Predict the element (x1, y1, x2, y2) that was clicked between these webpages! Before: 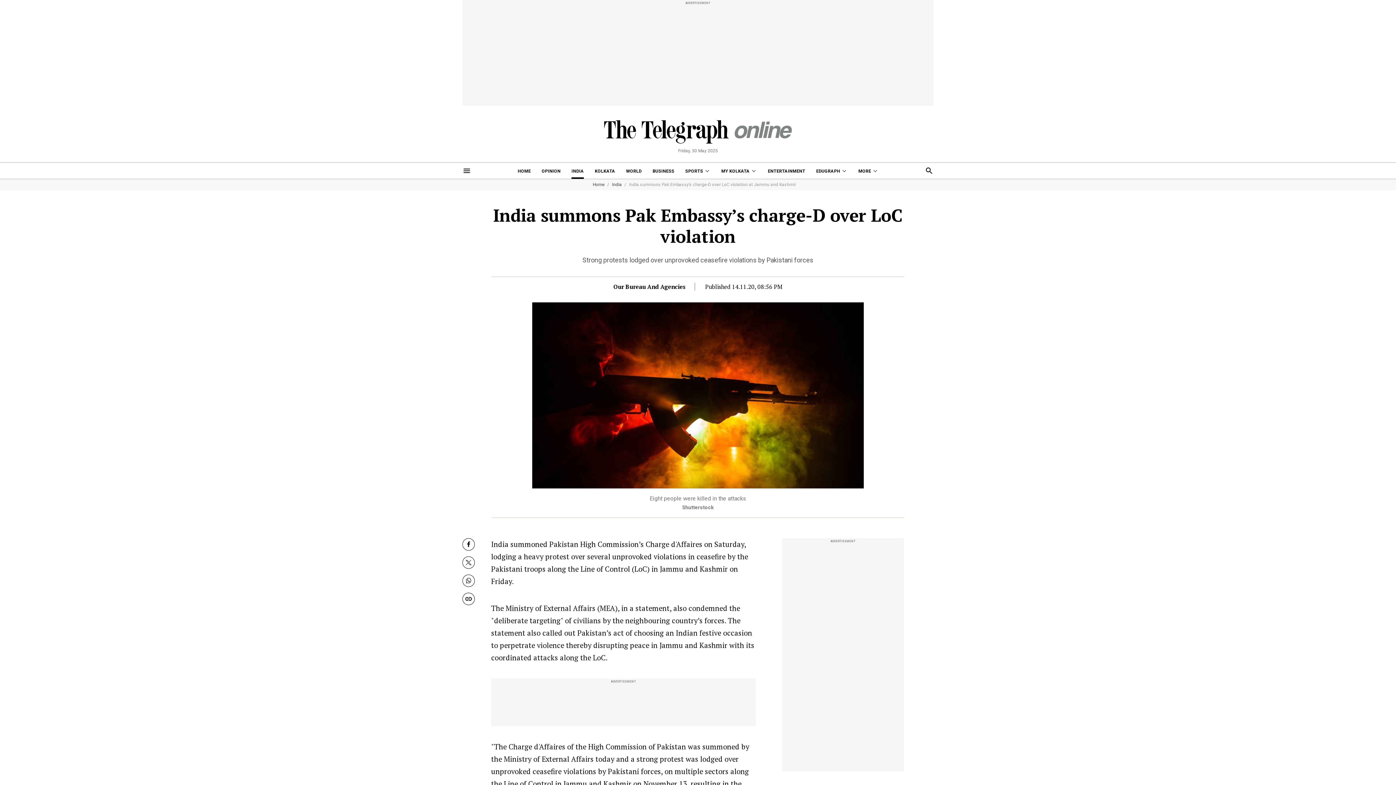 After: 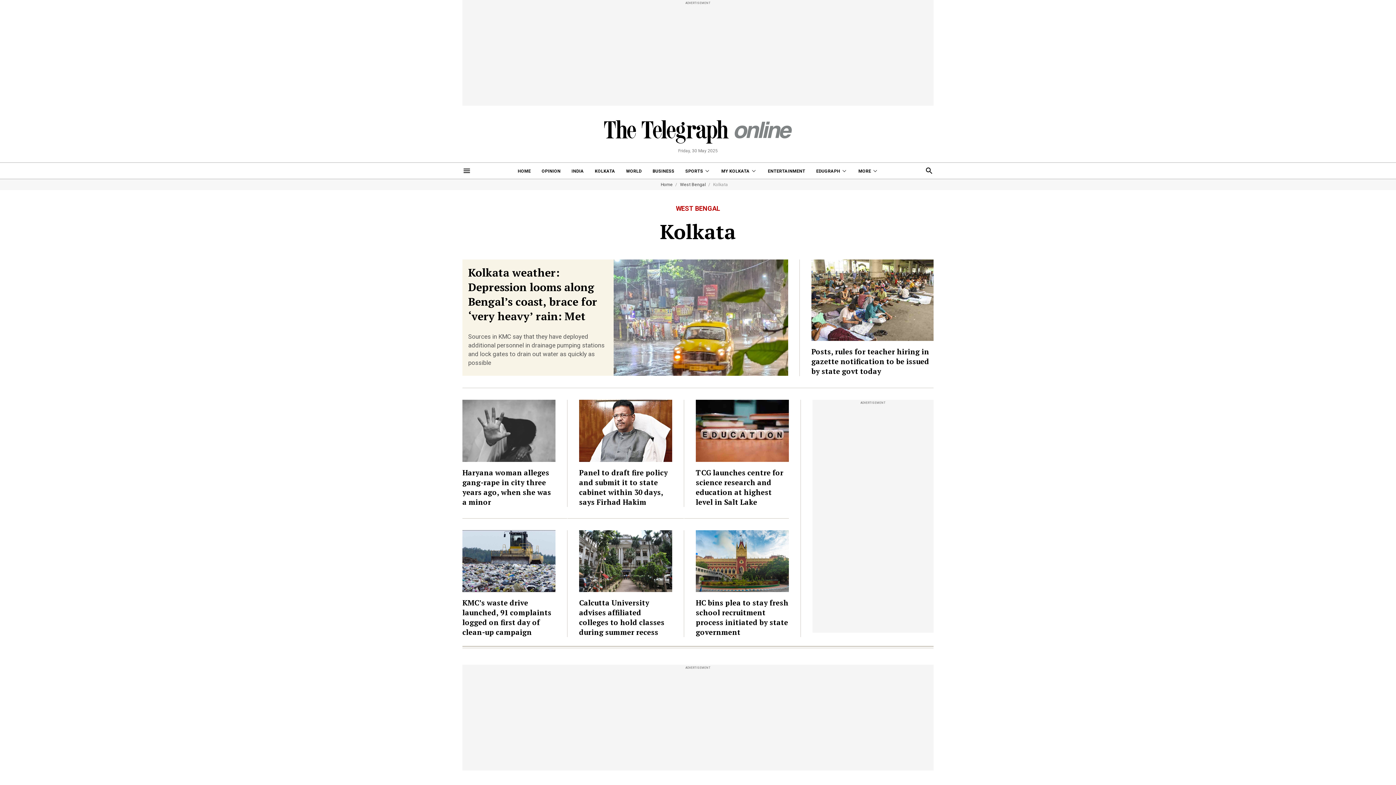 Action: bbox: (594, 162, 615, 178) label: KOLKATA